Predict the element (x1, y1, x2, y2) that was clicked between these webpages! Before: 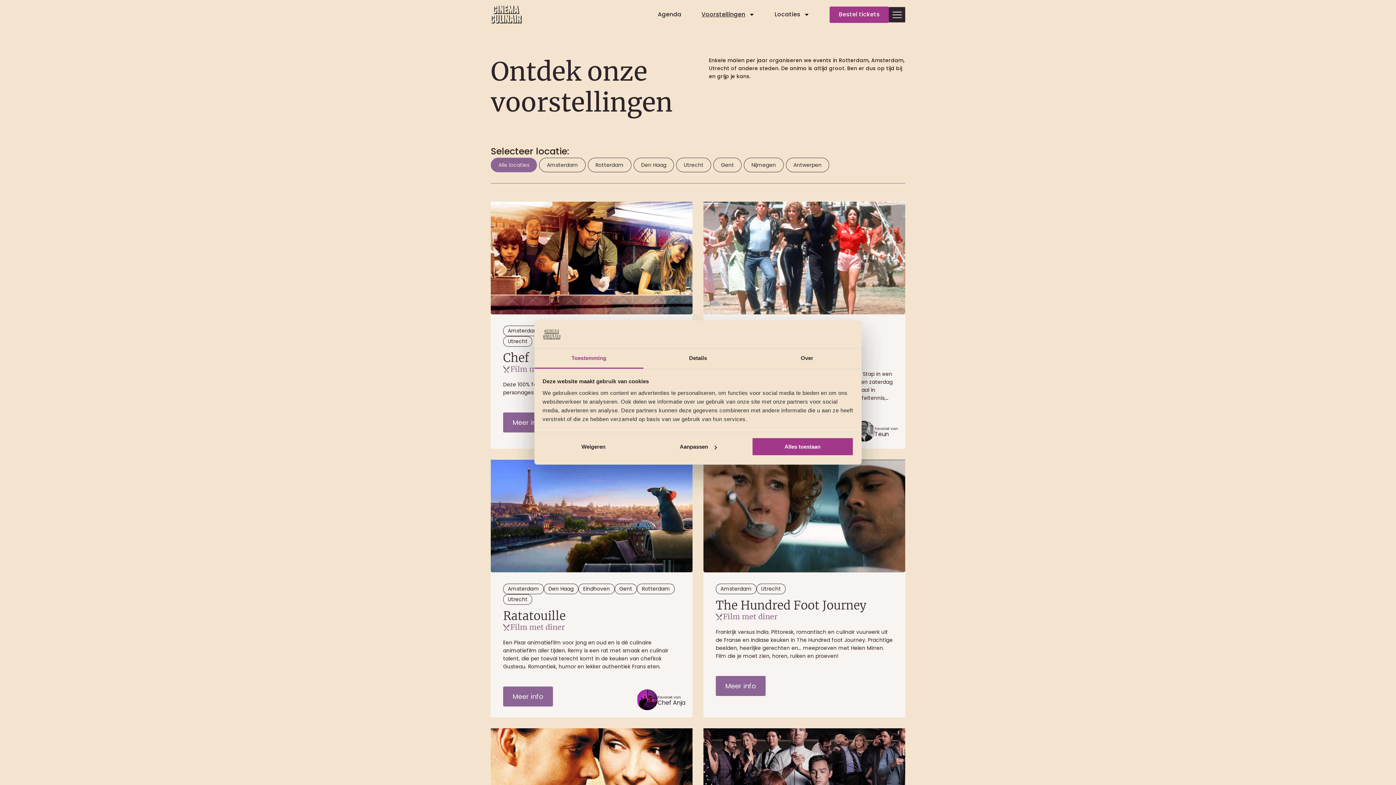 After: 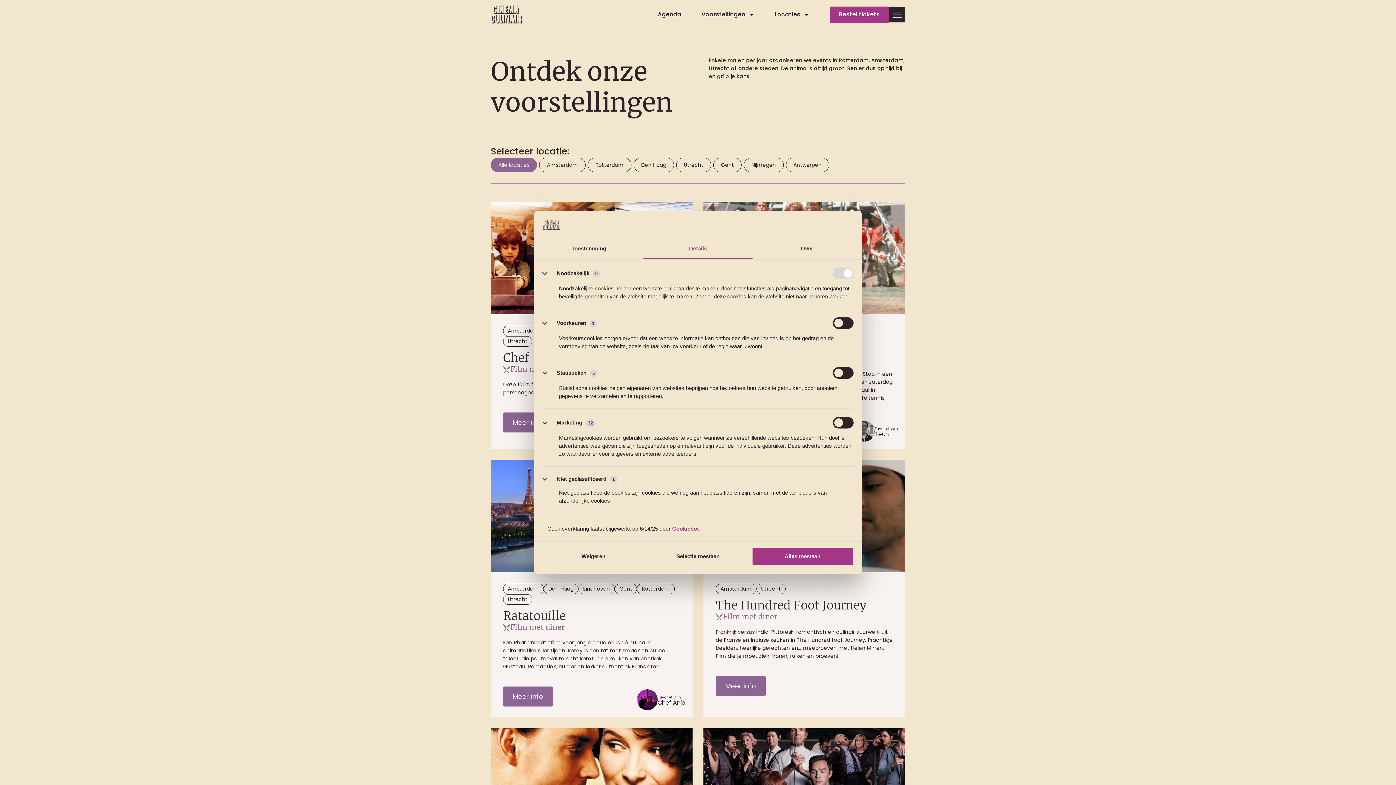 Action: label: Aanpassen bbox: (647, 437, 749, 456)